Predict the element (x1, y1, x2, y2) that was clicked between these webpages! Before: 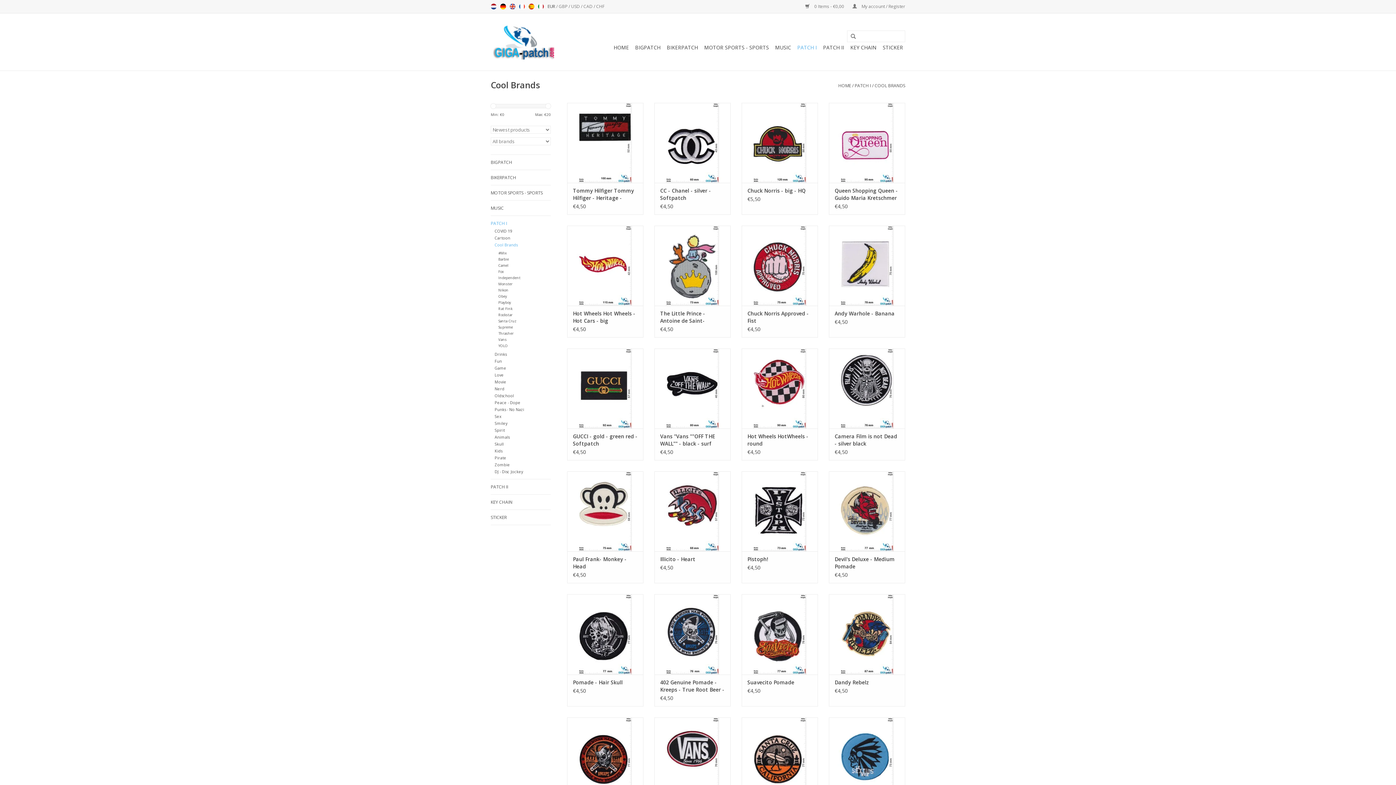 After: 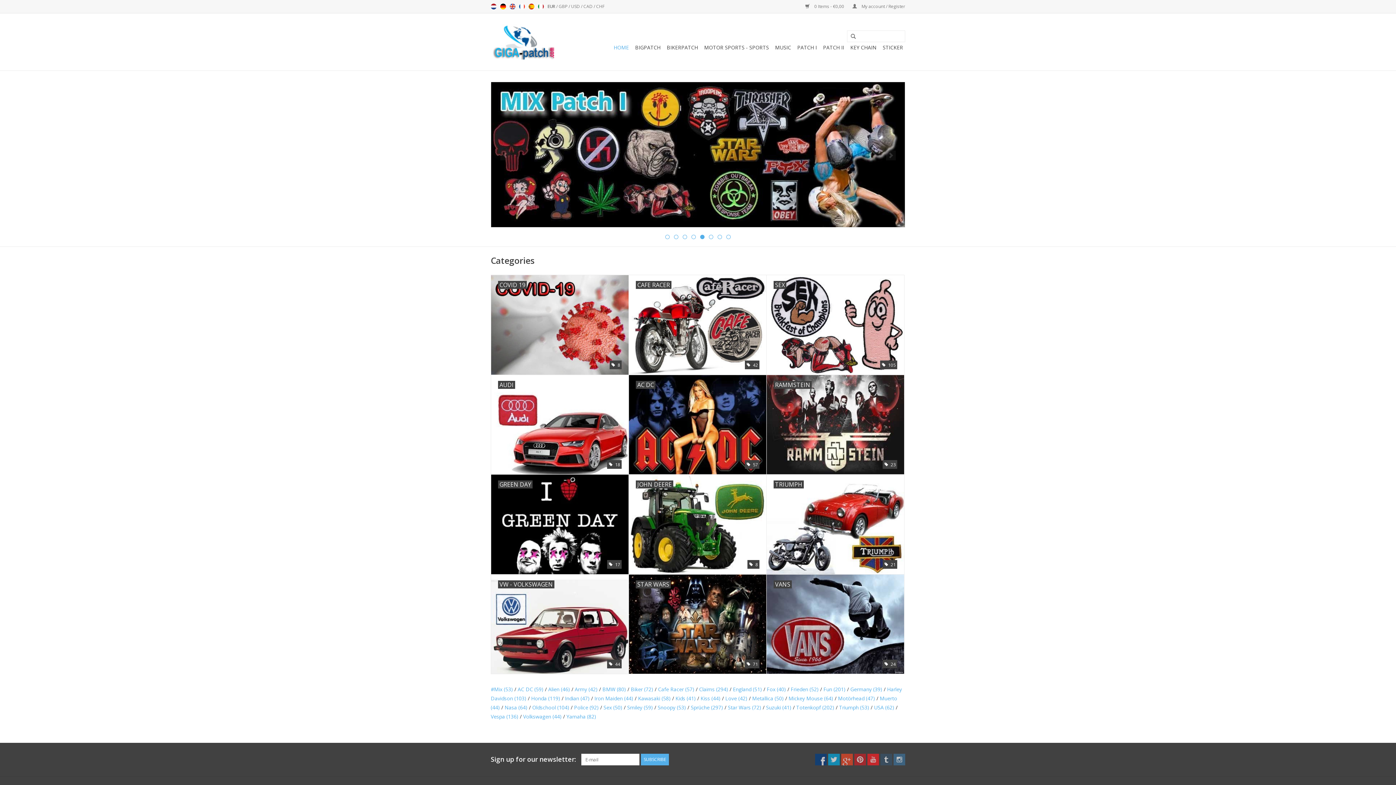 Action: label: HOME bbox: (611, 41, 631, 53)